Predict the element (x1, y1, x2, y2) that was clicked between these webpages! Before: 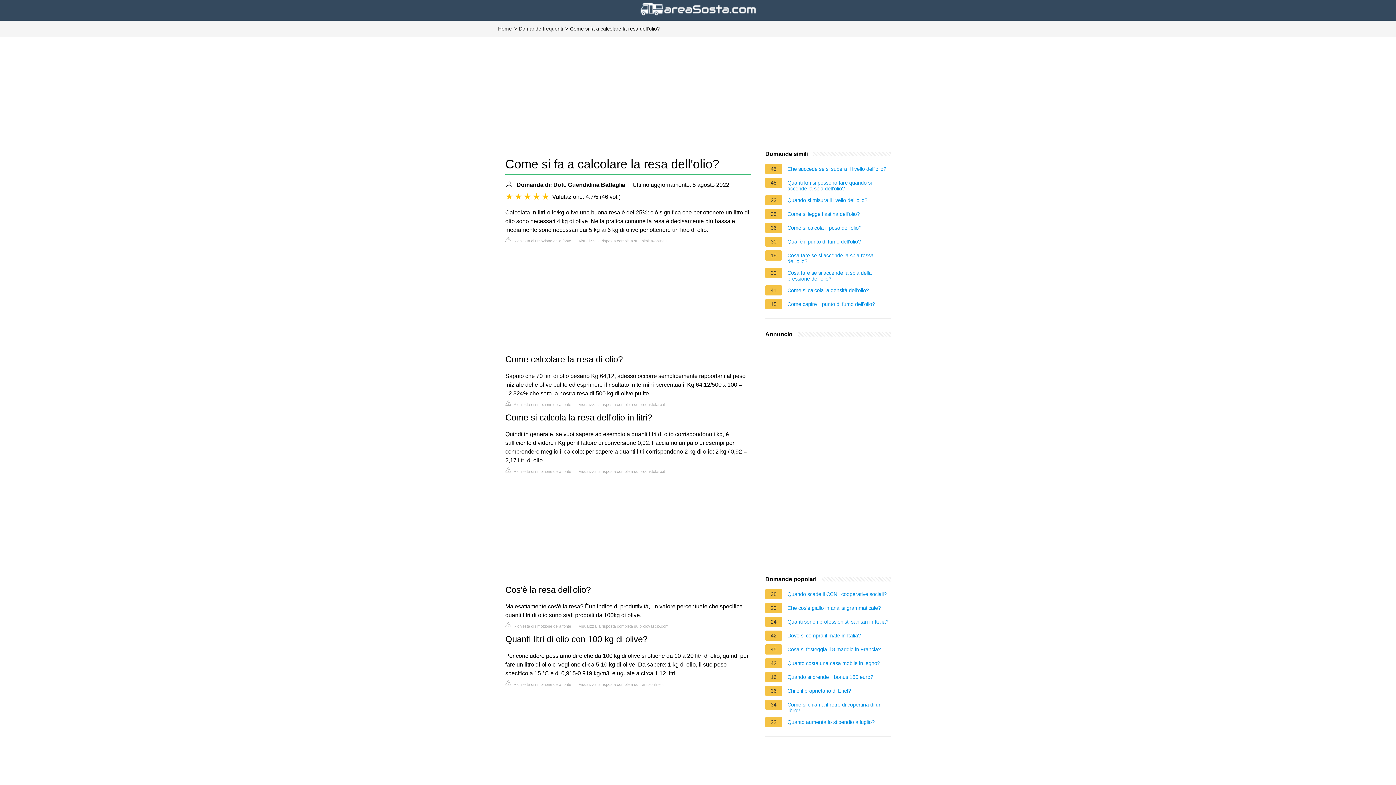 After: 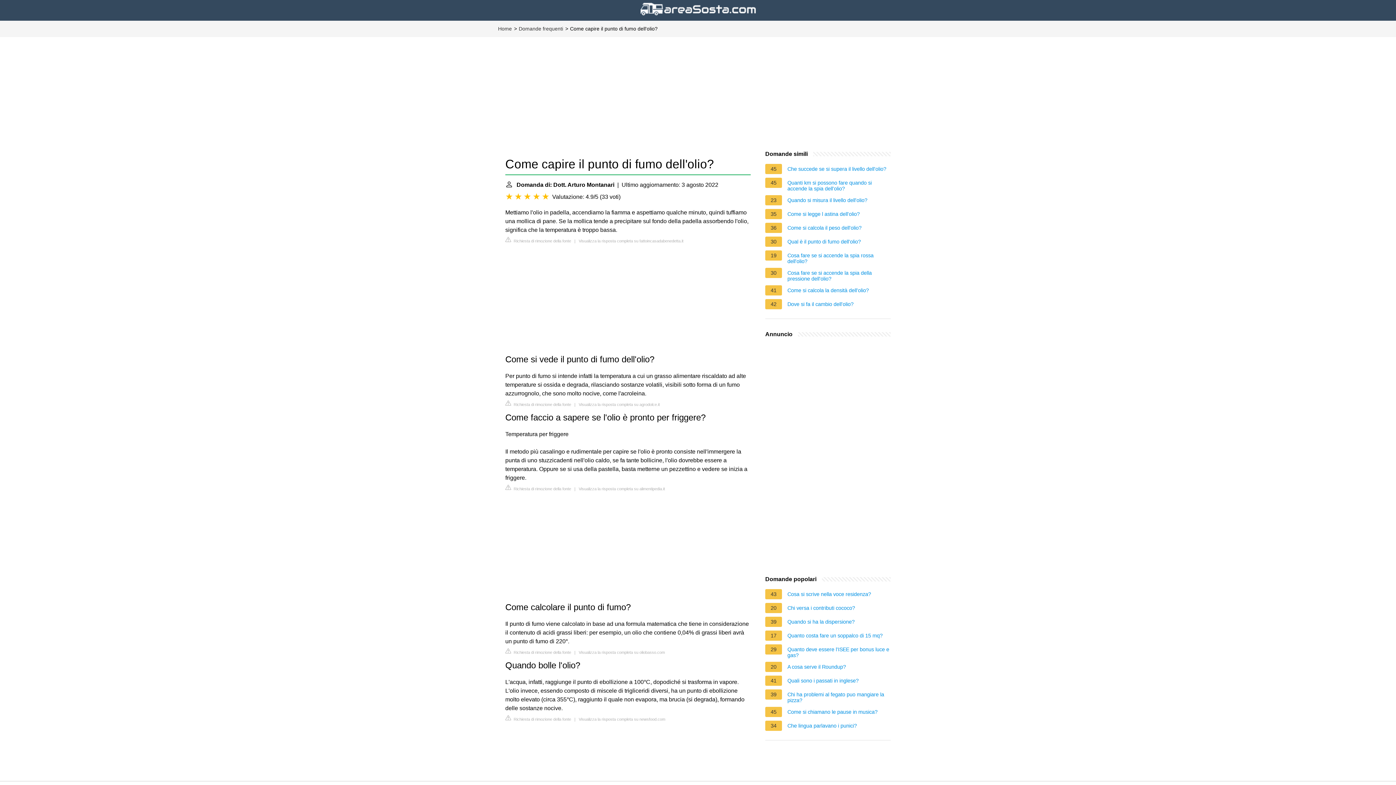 Action: label: Come capire il punto di fumo dell'olio? bbox: (787, 301, 875, 309)